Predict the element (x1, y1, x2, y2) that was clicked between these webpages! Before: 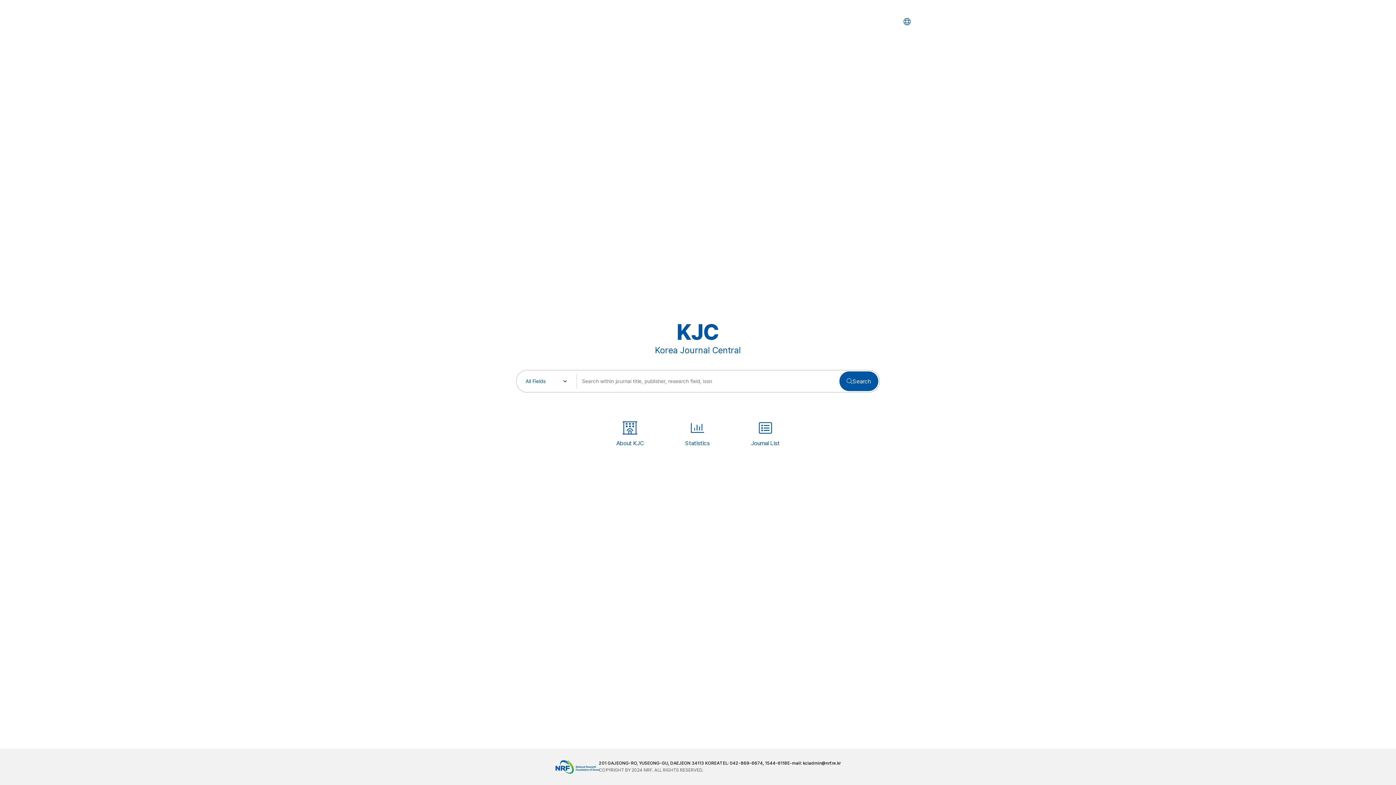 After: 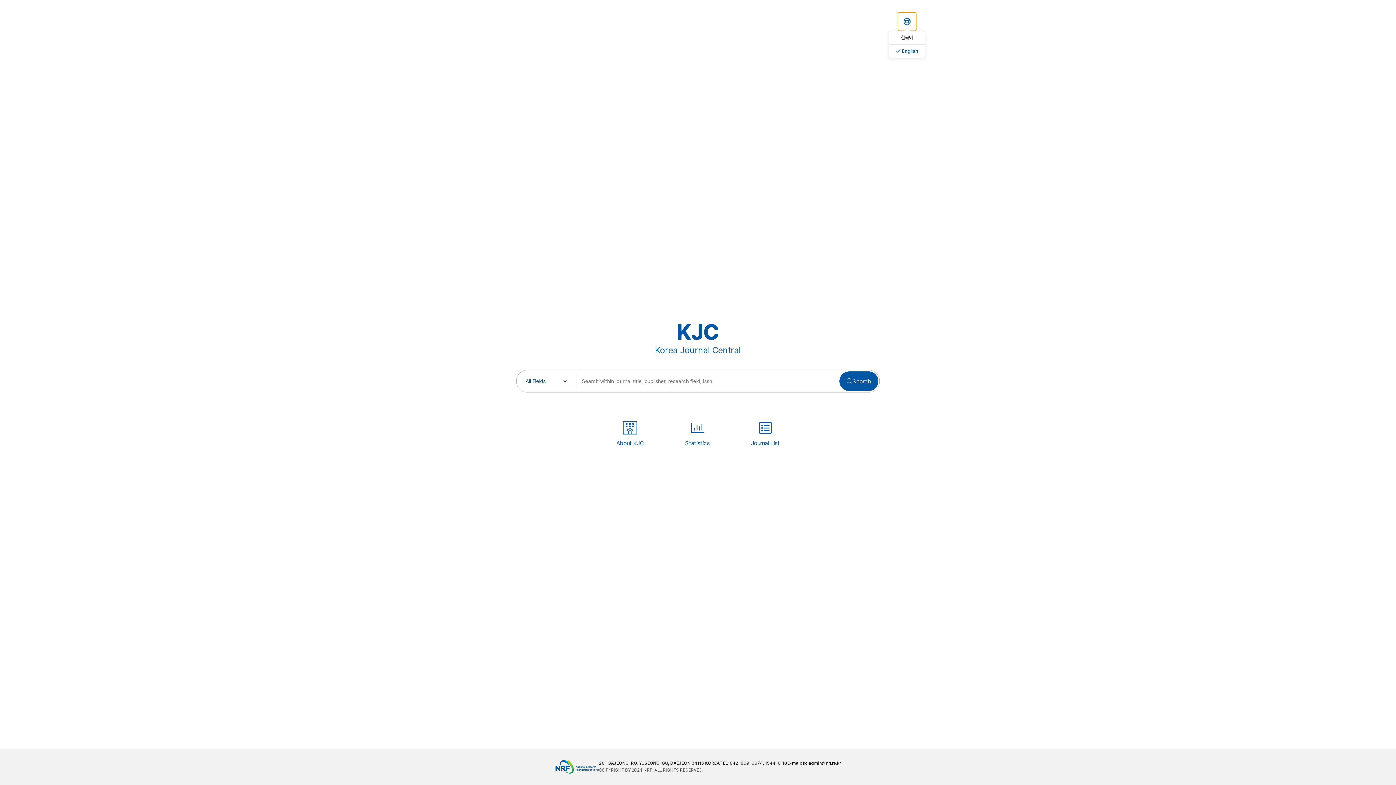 Action: label: 언어변경 버튼 bbox: (898, 12, 916, 30)